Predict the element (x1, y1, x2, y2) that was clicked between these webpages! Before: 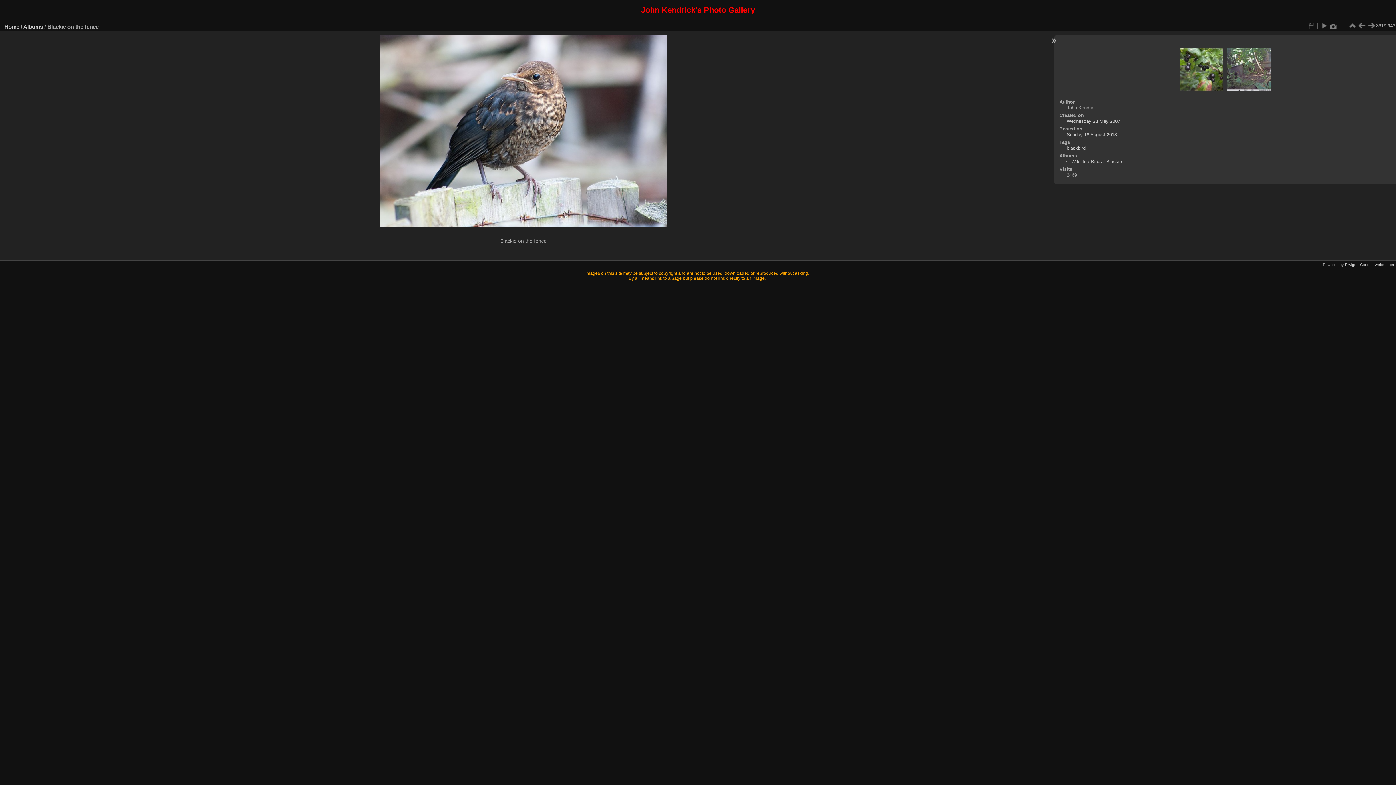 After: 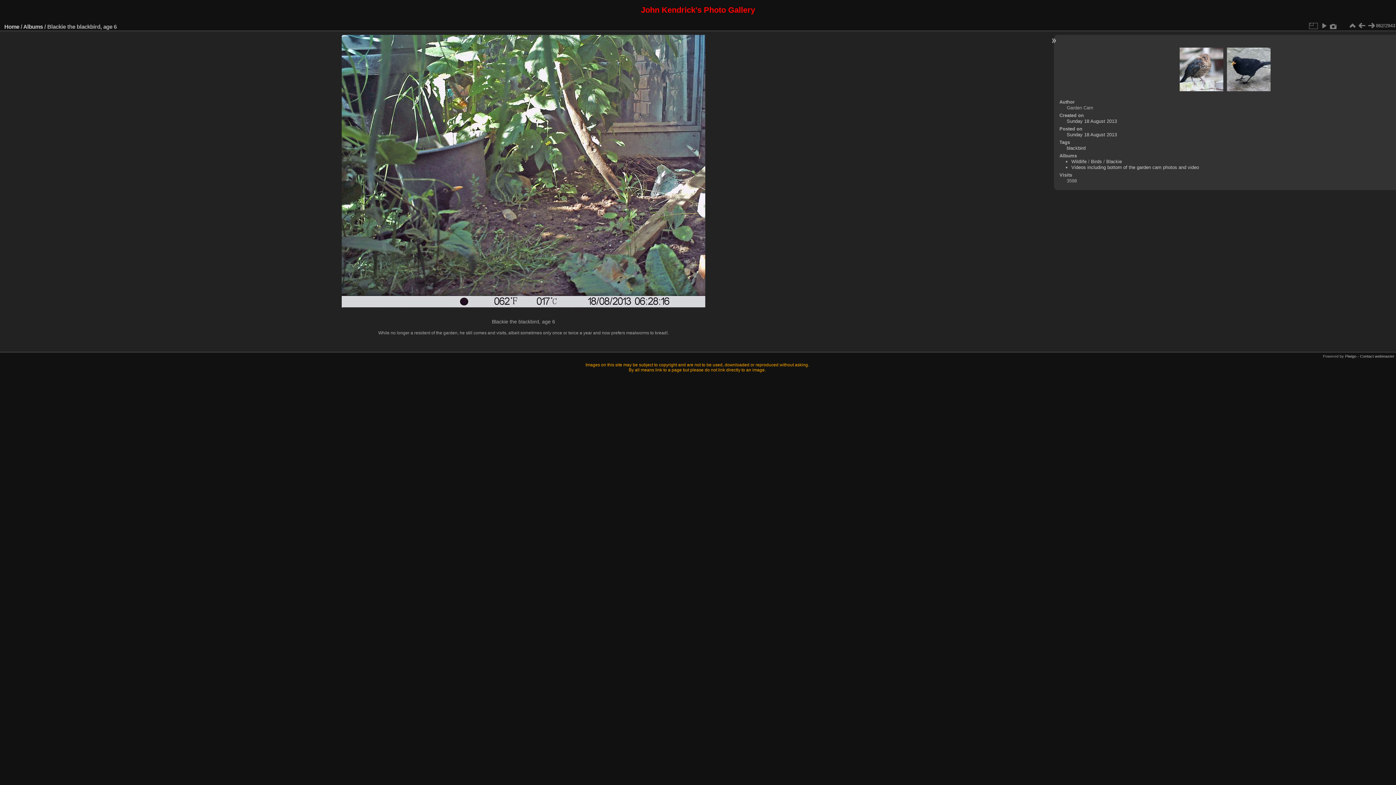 Action: bbox: (1227, 47, 1270, 92)